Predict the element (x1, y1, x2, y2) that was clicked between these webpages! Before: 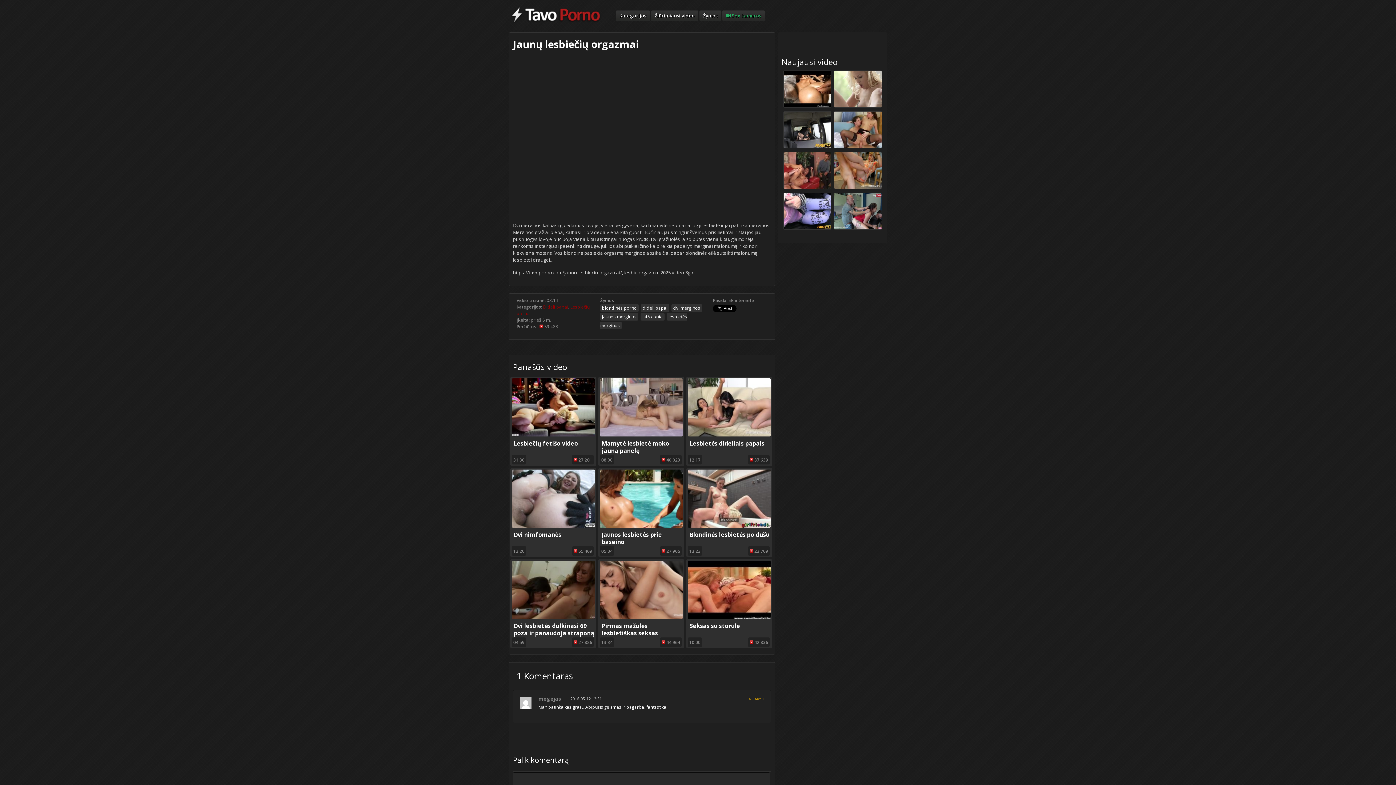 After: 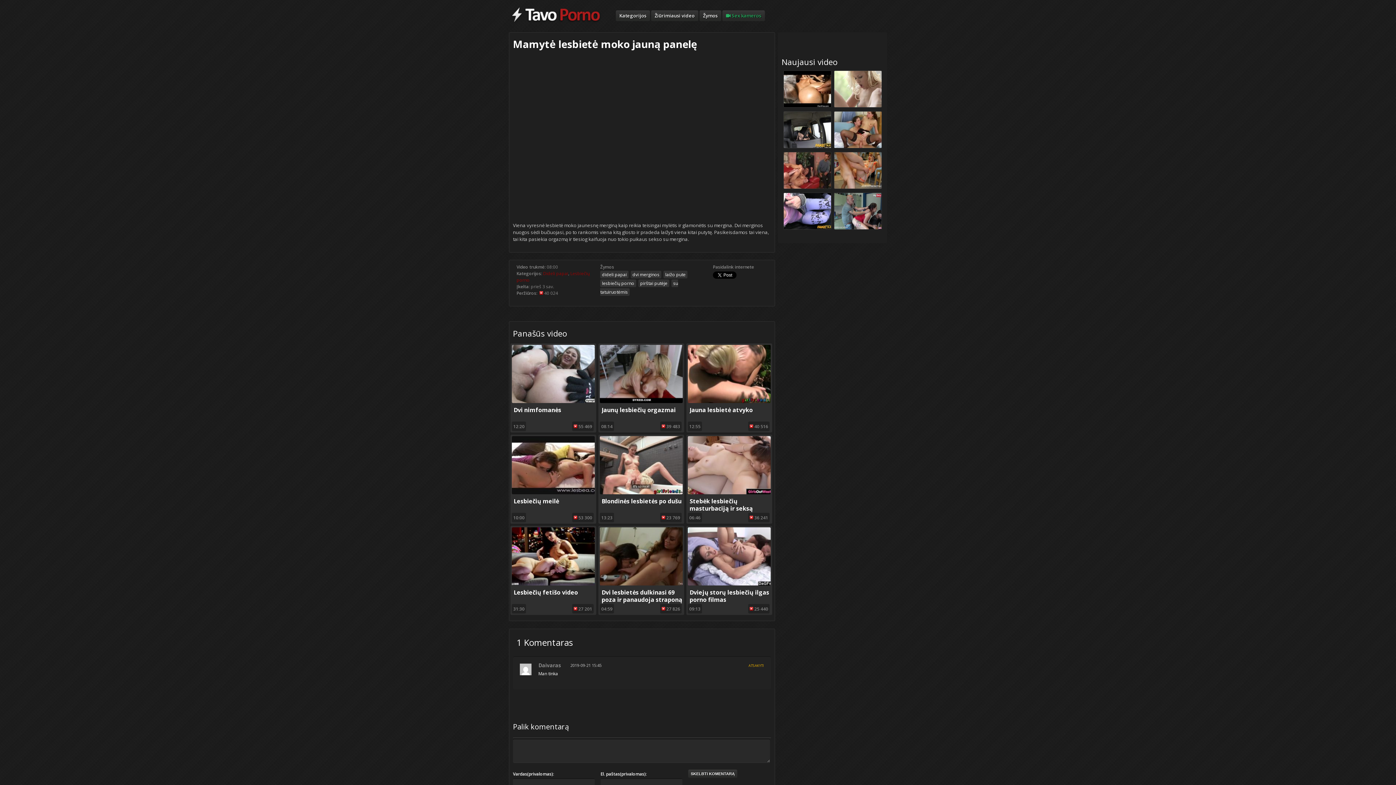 Action: bbox: (600, 432, 682, 438)